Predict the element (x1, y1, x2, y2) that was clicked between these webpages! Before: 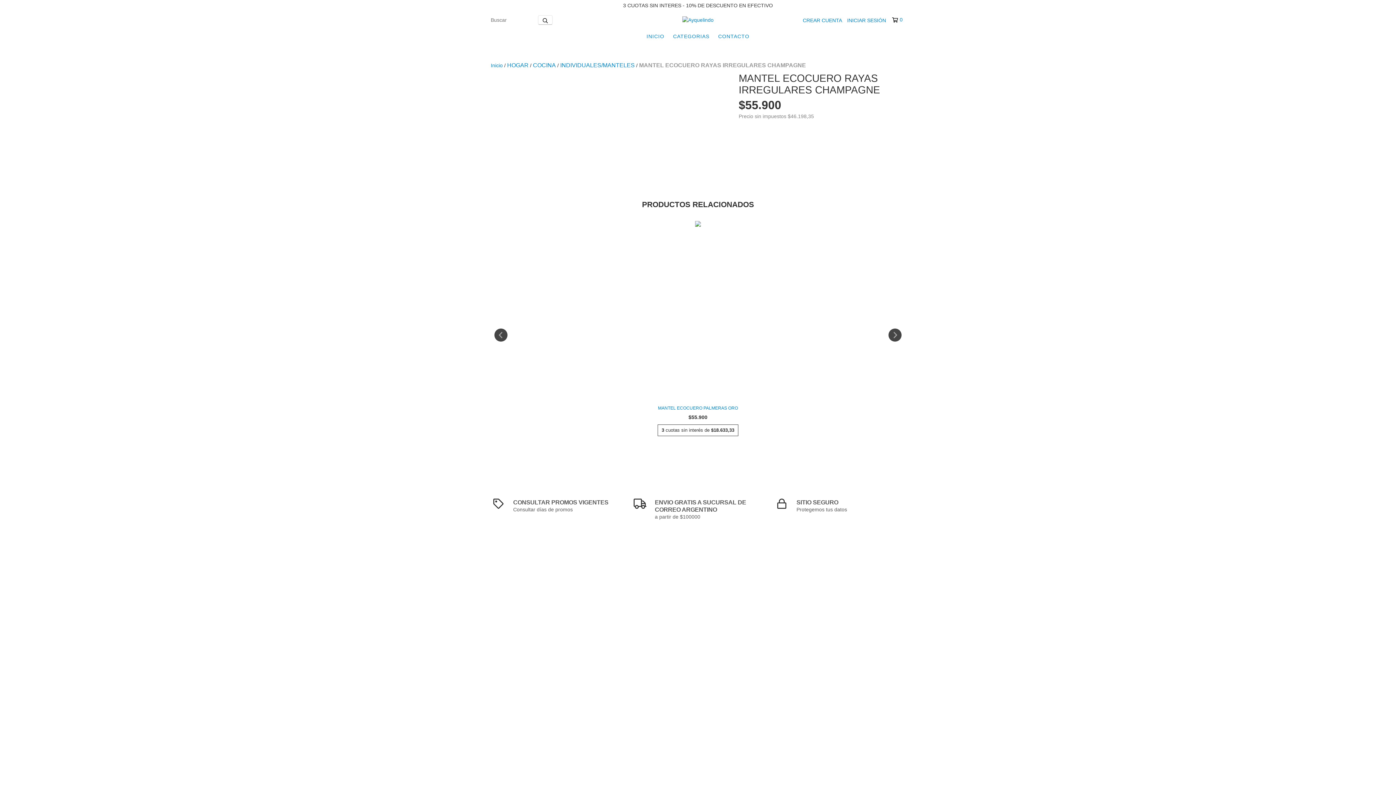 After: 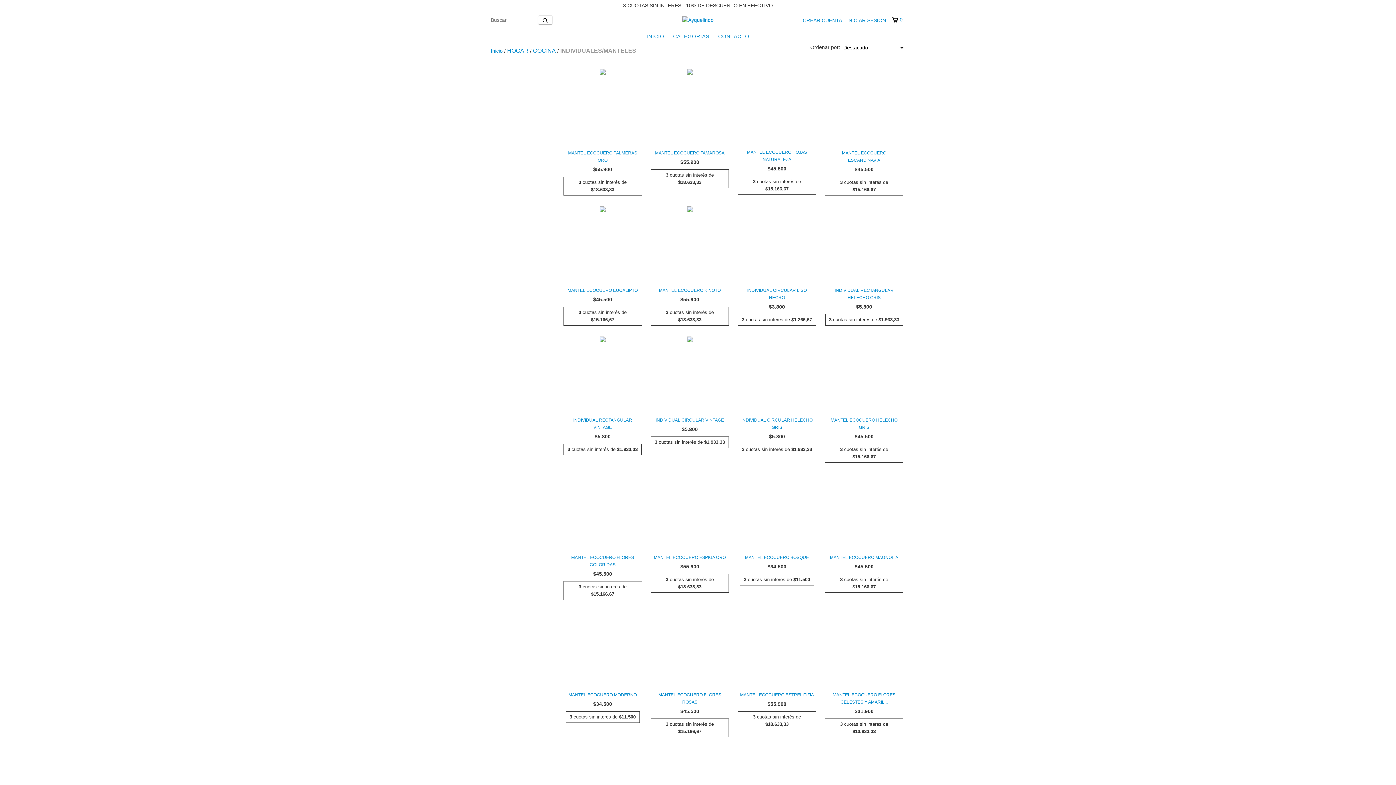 Action: label: INDIVIDUALES/MANTELES bbox: (560, 61, 634, 69)